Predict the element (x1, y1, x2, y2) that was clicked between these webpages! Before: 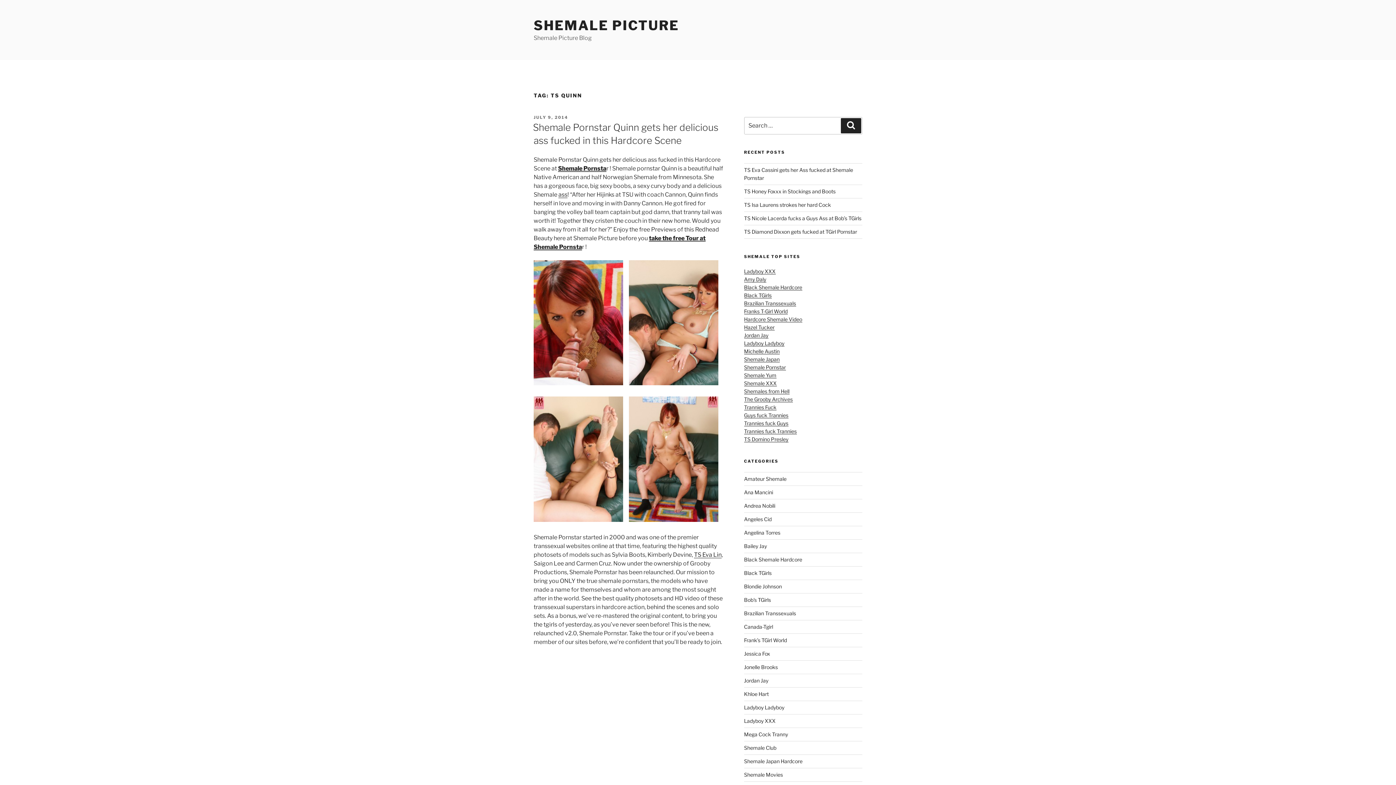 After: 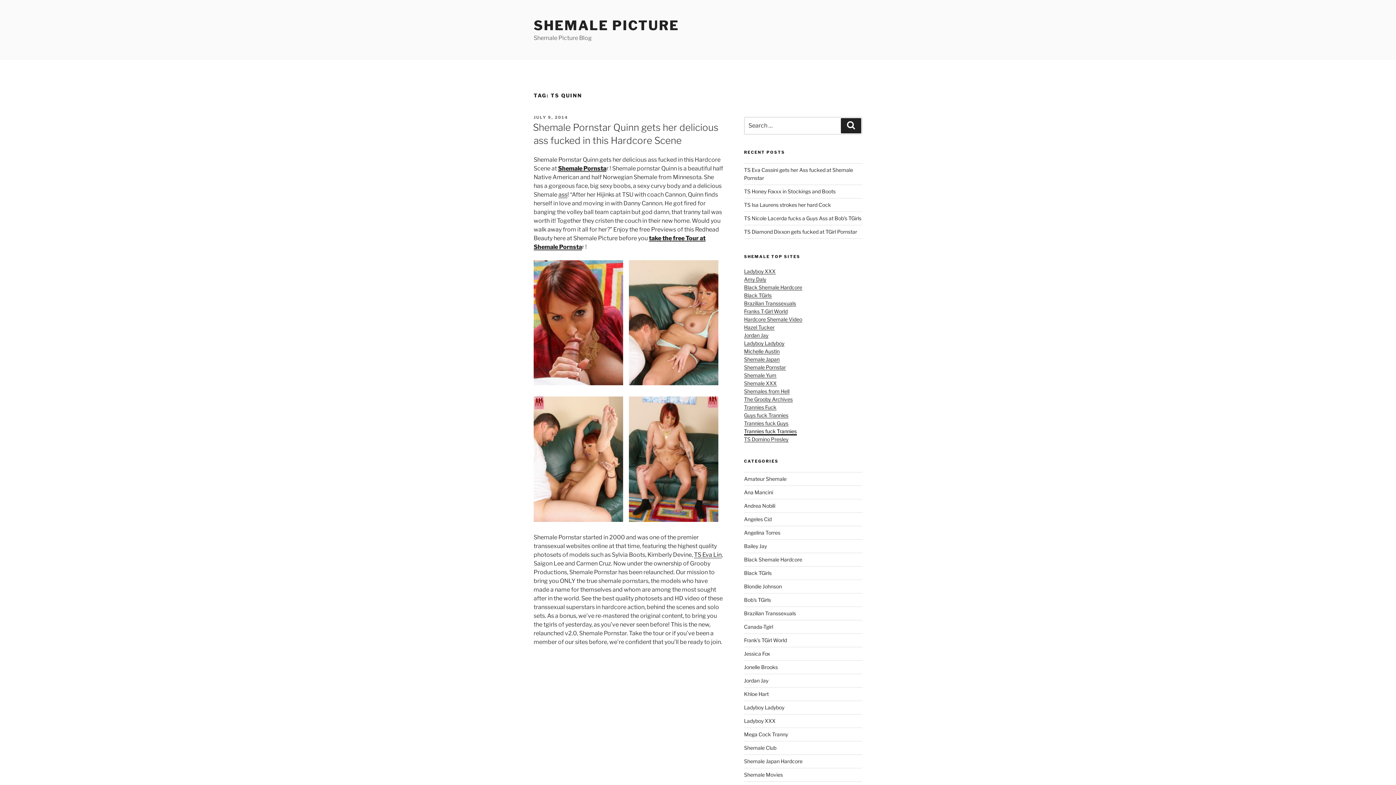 Action: label: Trannies fuck Trannies bbox: (744, 428, 796, 434)